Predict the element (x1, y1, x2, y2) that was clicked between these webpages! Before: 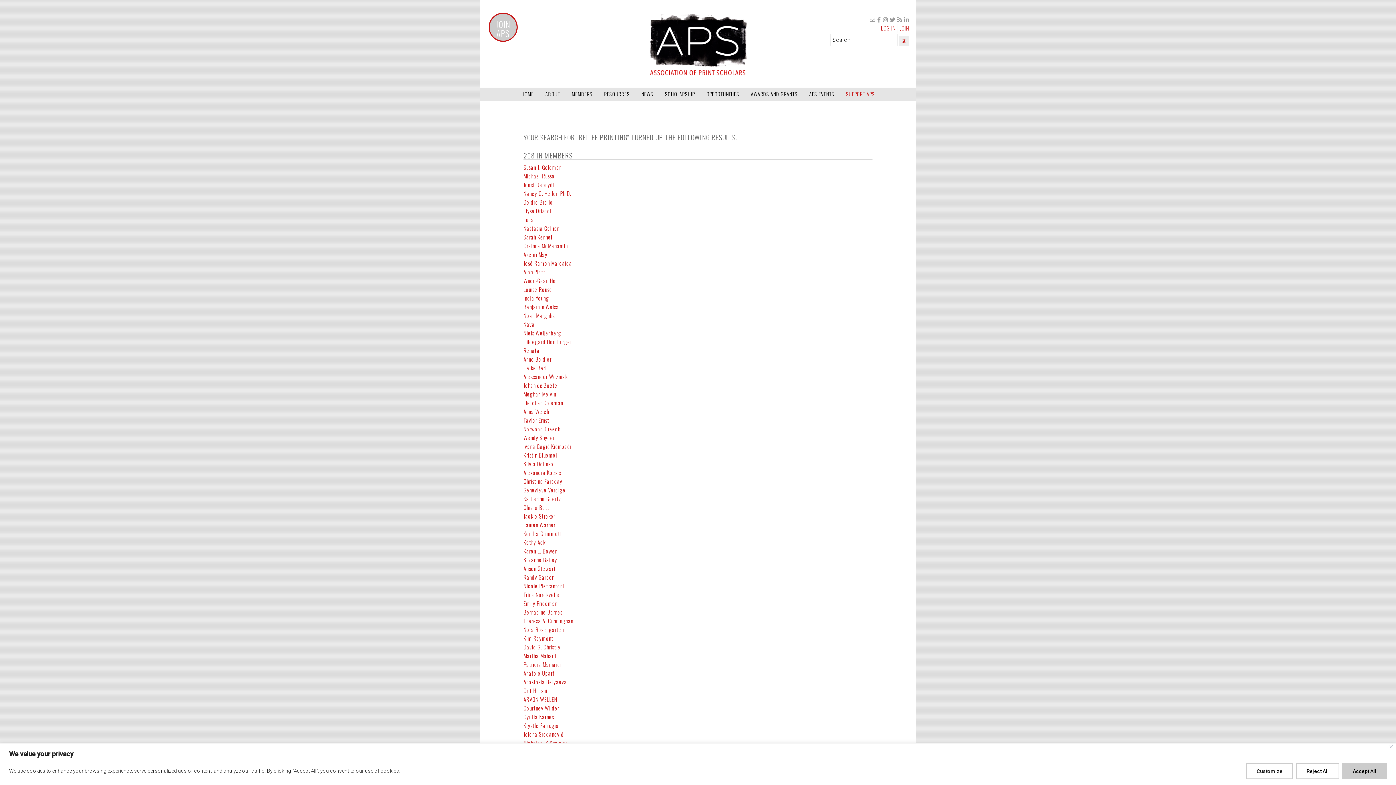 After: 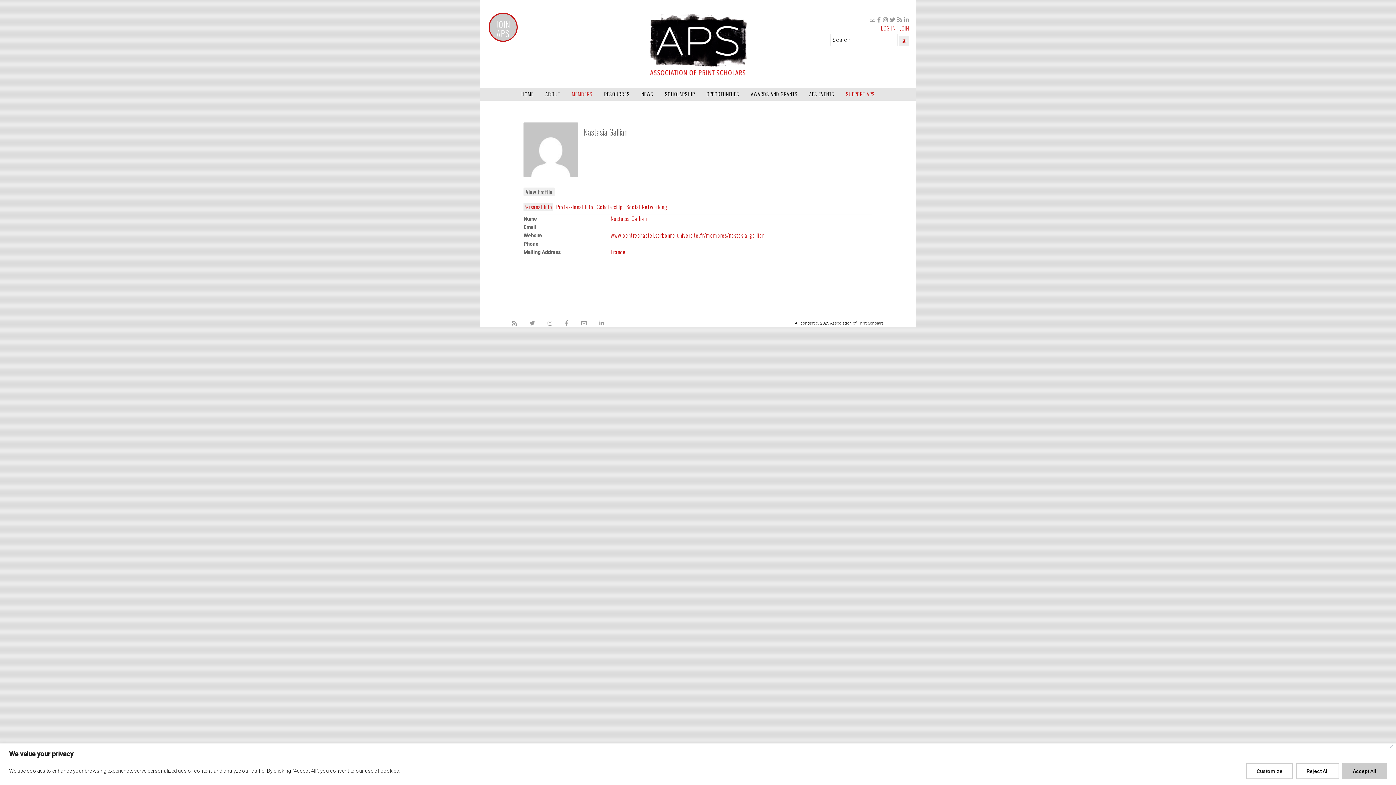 Action: label: Nastasia Gallian bbox: (523, 224, 559, 232)